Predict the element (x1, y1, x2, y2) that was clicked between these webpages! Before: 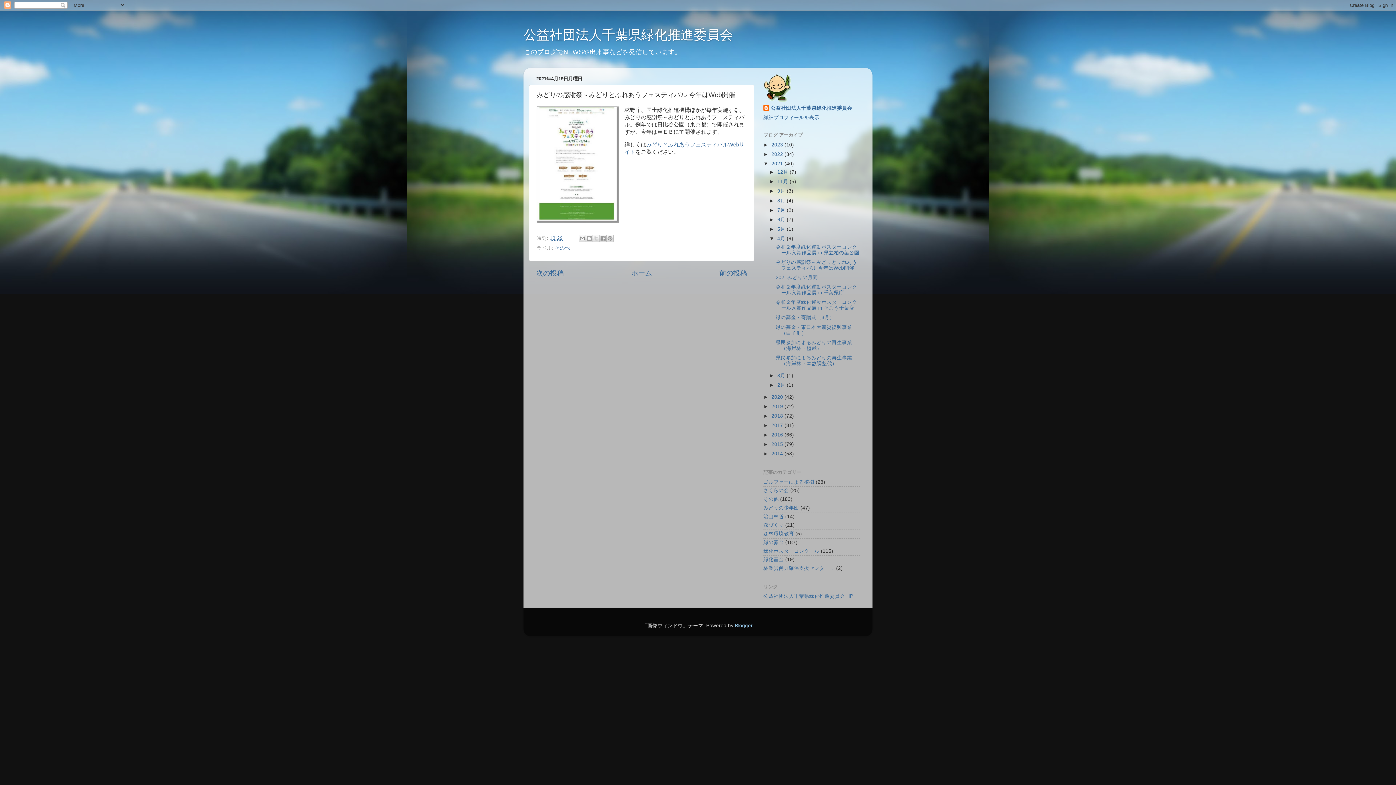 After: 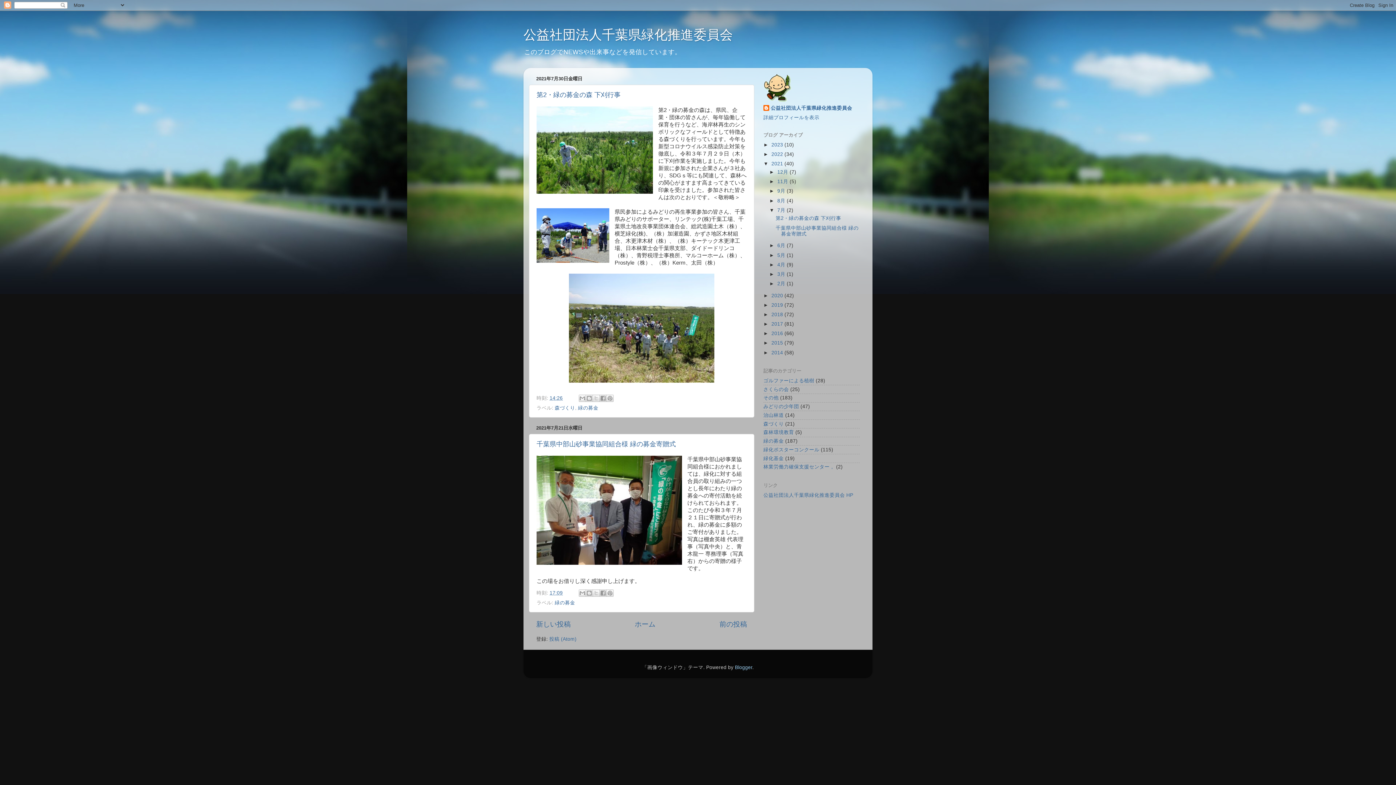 Action: label: 7月  bbox: (777, 207, 786, 212)